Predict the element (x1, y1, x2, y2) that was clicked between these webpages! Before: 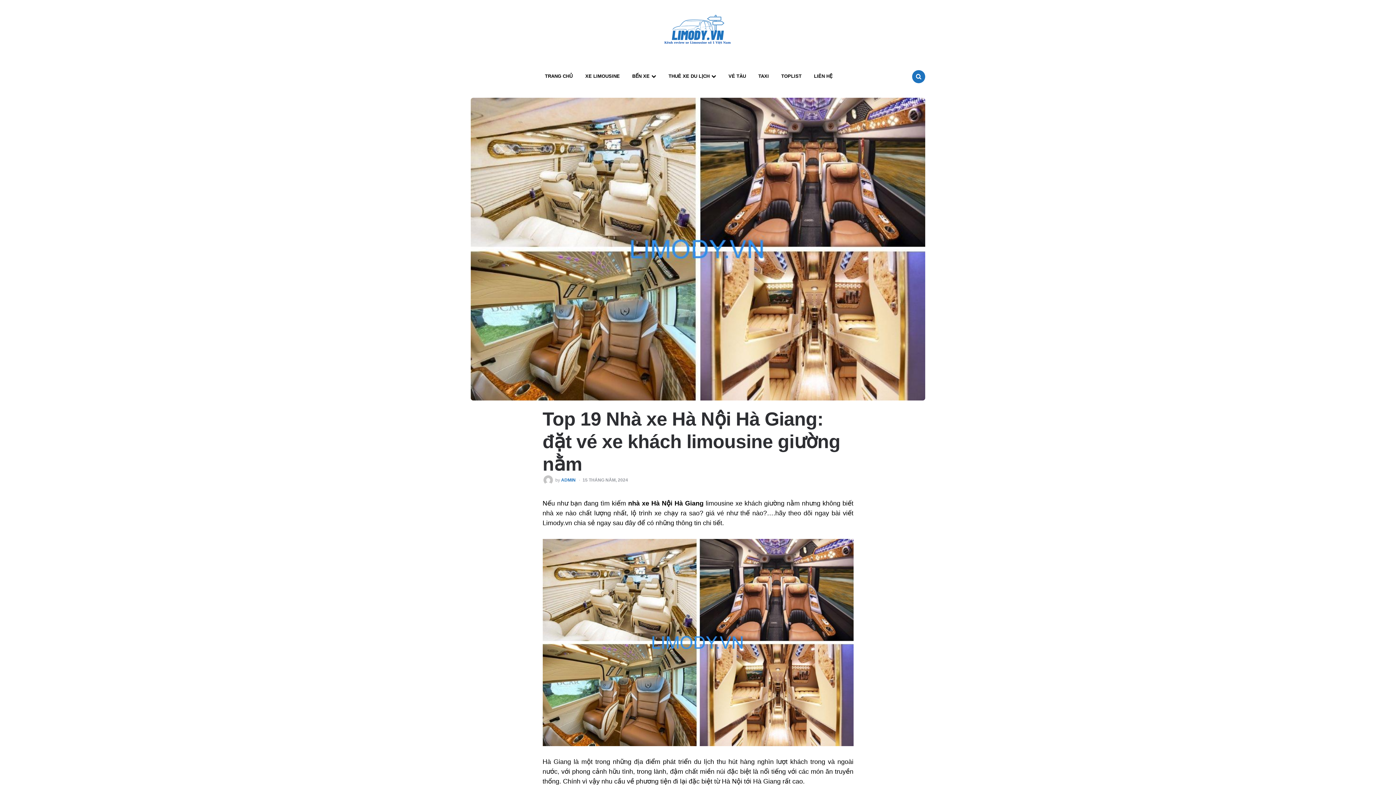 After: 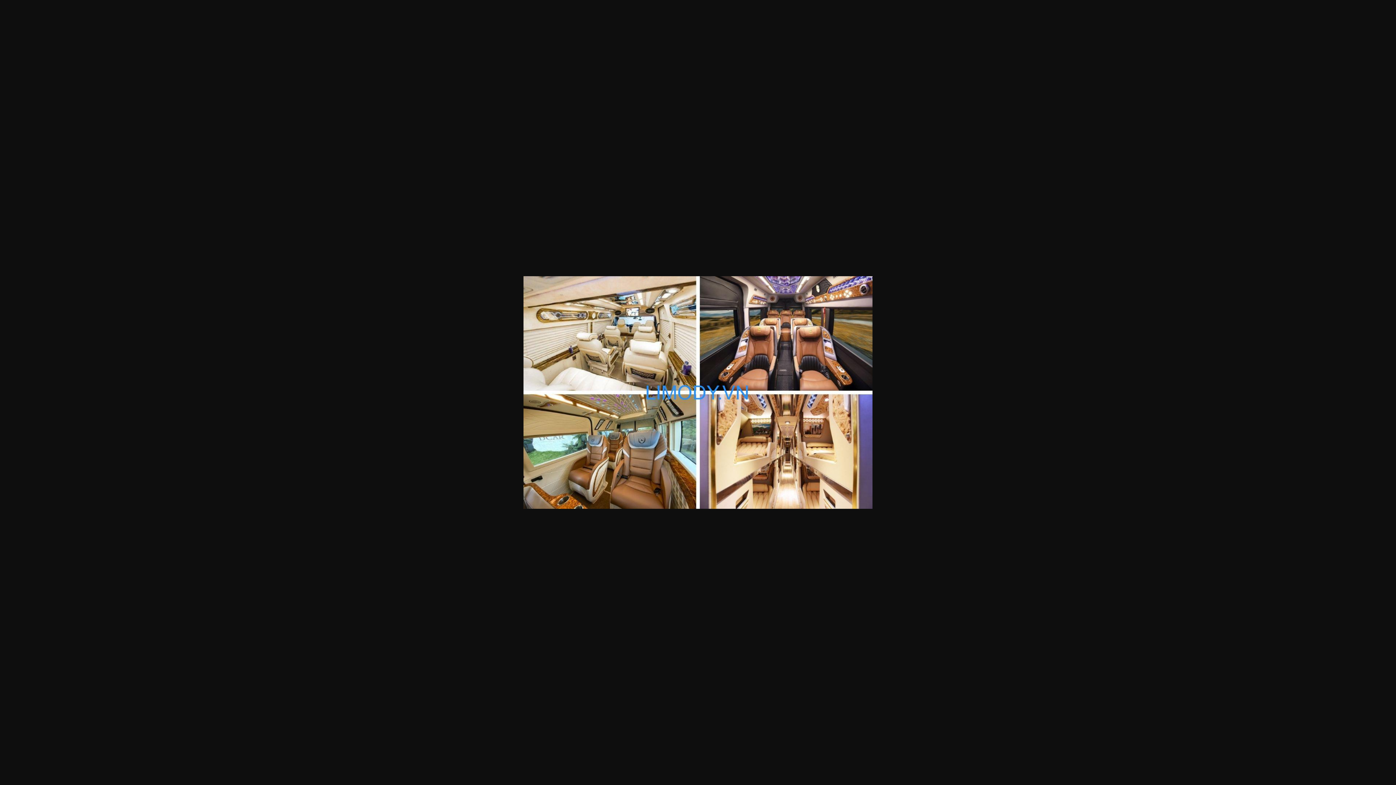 Action: bbox: (542, 539, 853, 746)